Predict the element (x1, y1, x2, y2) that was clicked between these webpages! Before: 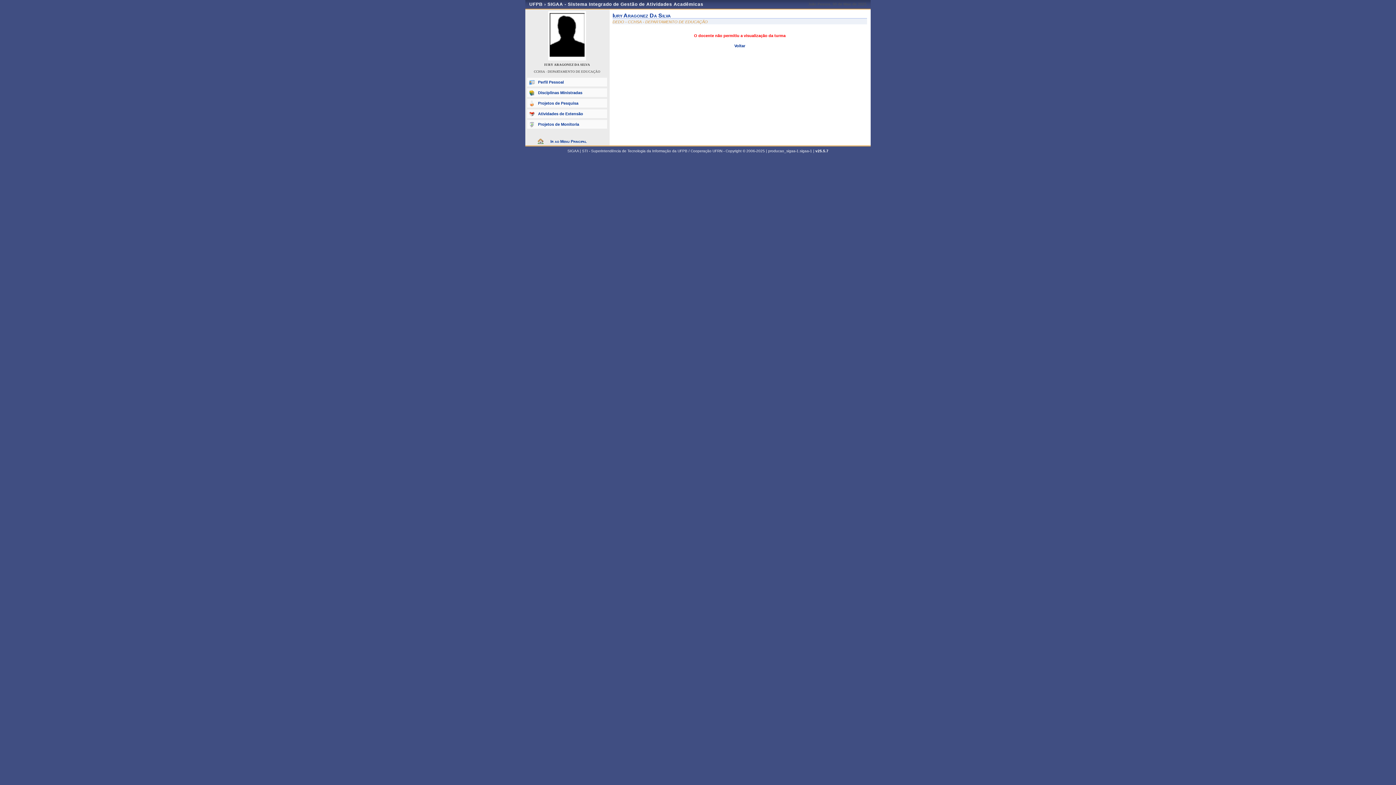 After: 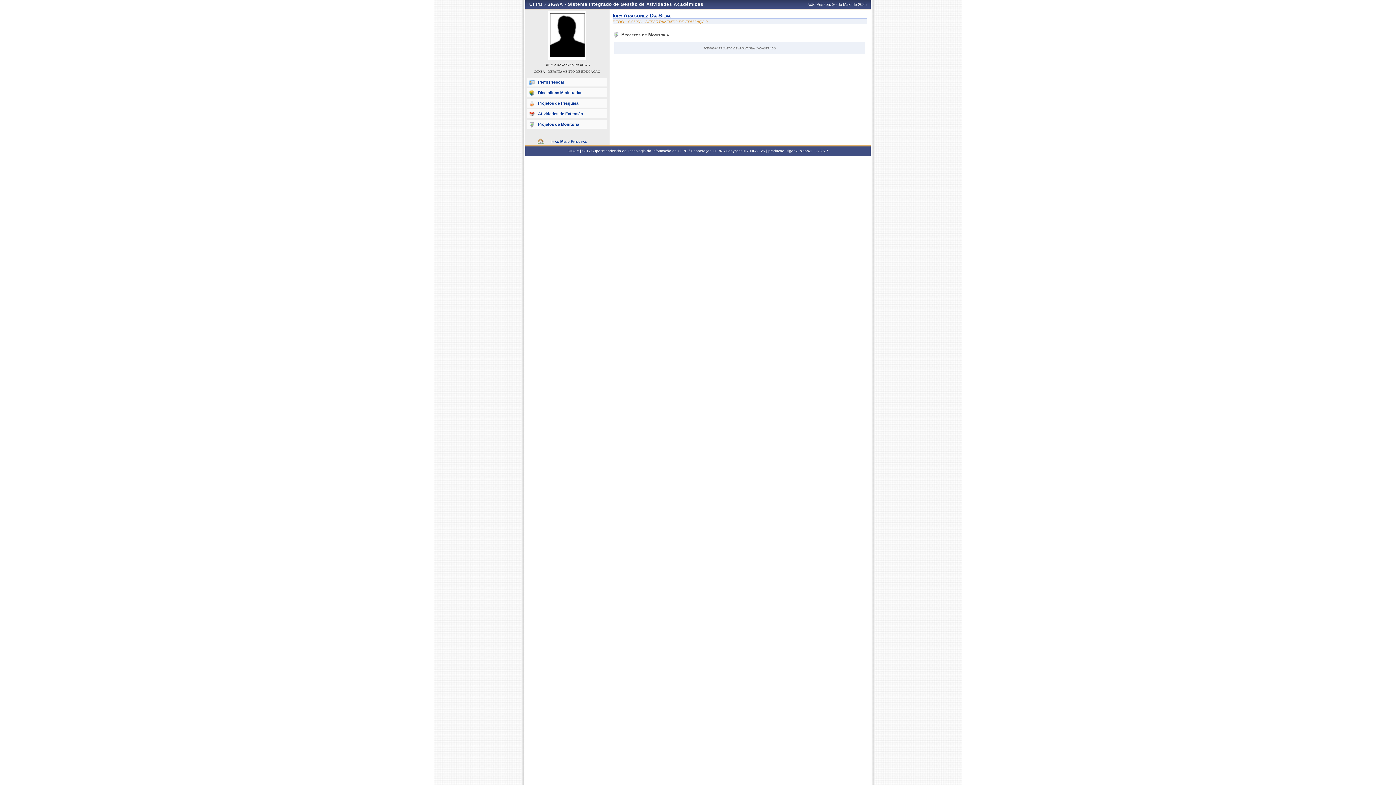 Action: bbox: (527, 120, 607, 128) label: Projetos de Monitoria